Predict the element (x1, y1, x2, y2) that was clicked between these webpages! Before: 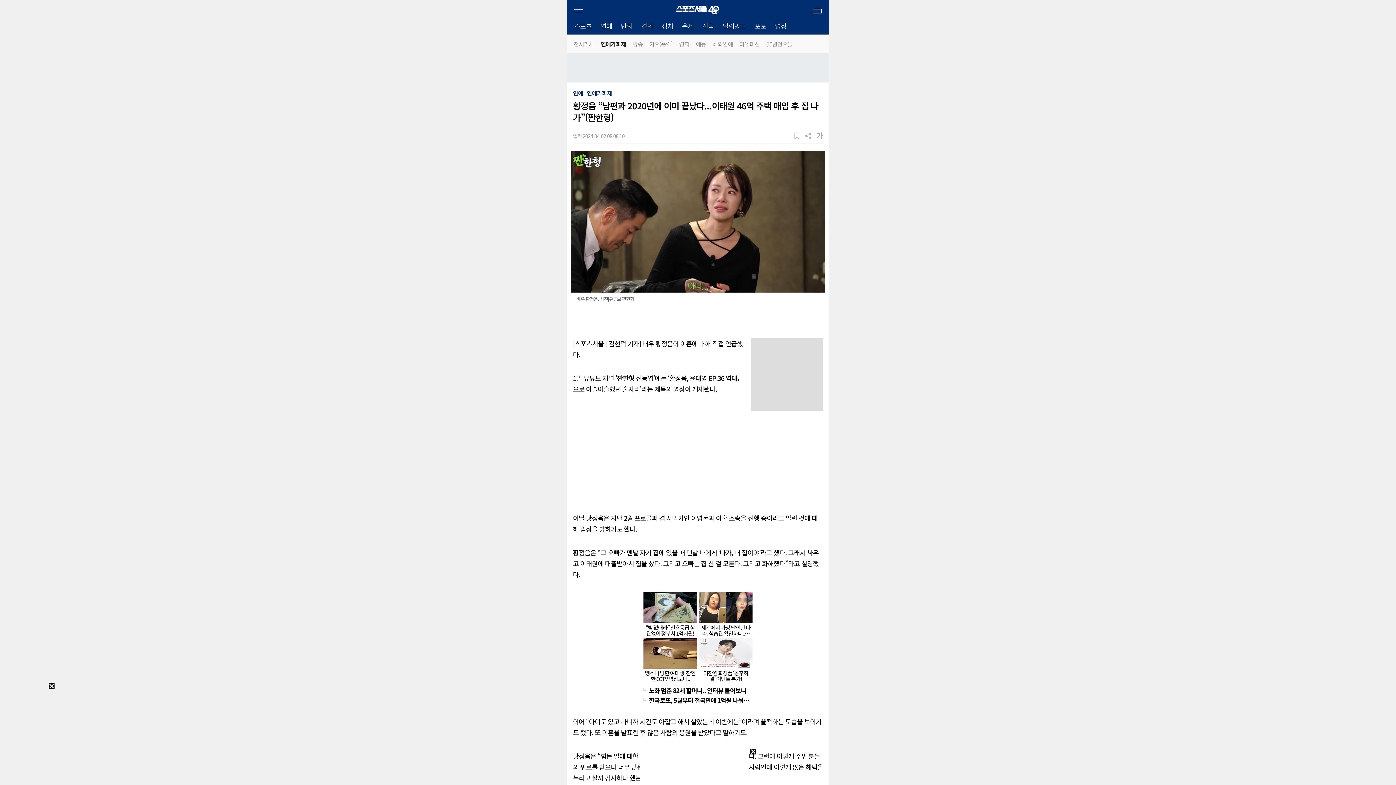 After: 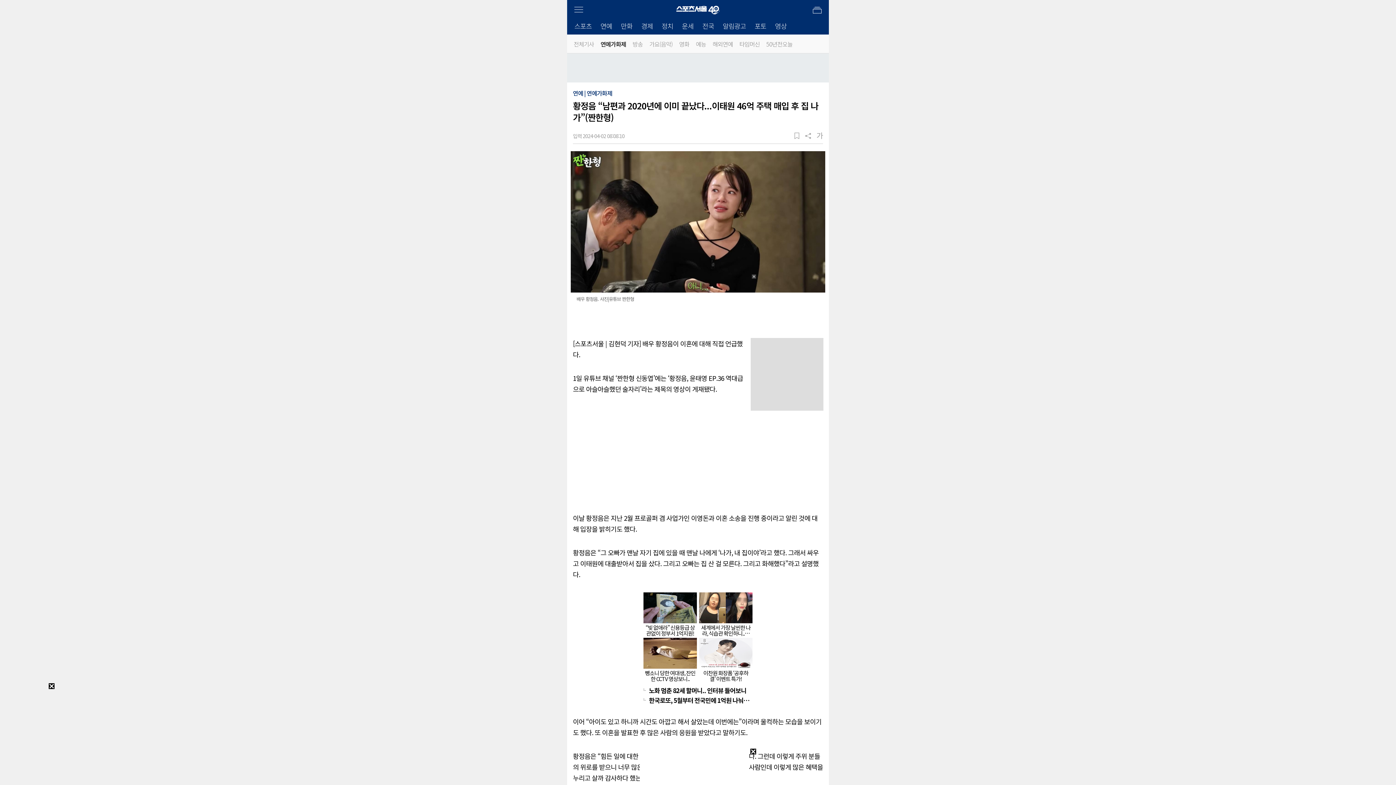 Action: label: 북마크 bbox: (794, 132, 799, 139)